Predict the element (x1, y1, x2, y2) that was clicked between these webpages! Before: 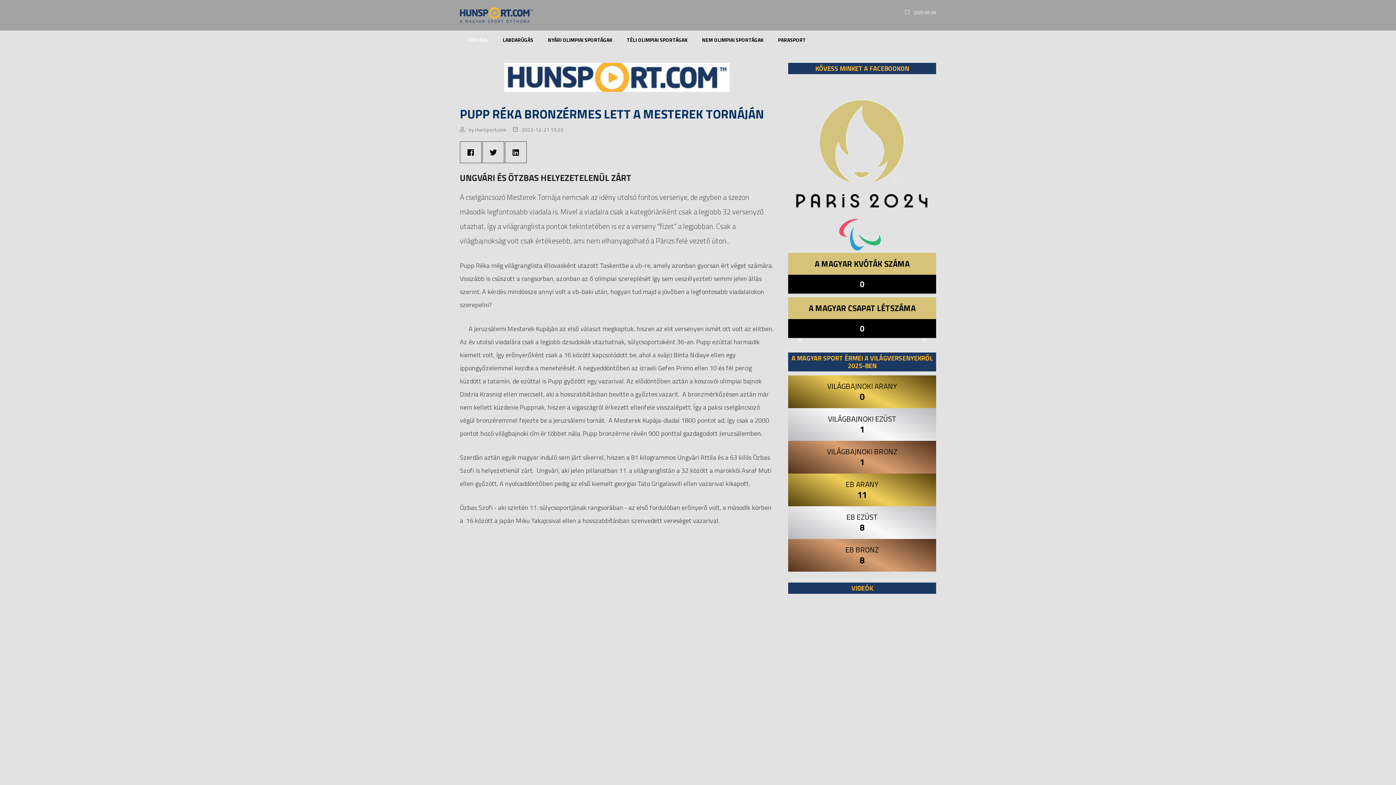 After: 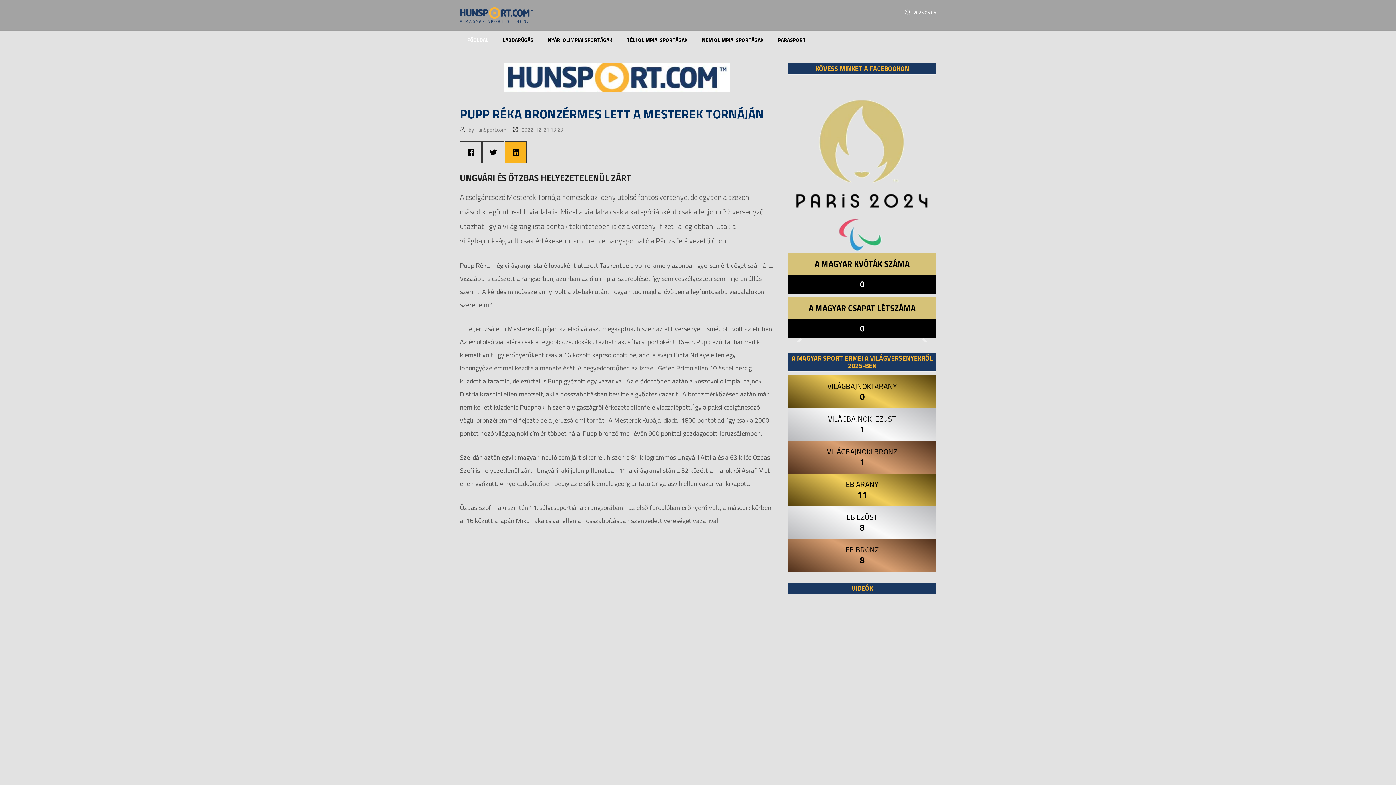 Action: bbox: (505, 141, 526, 163)